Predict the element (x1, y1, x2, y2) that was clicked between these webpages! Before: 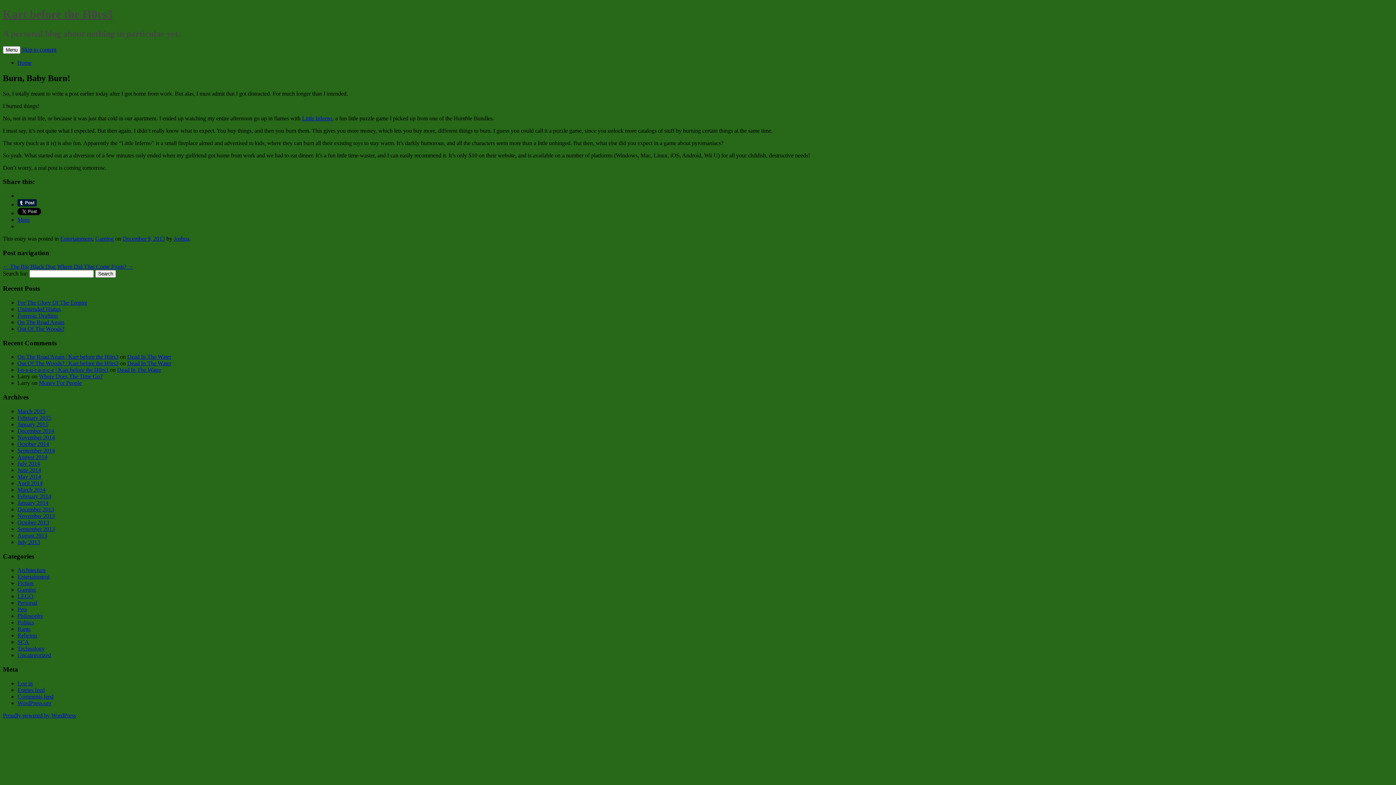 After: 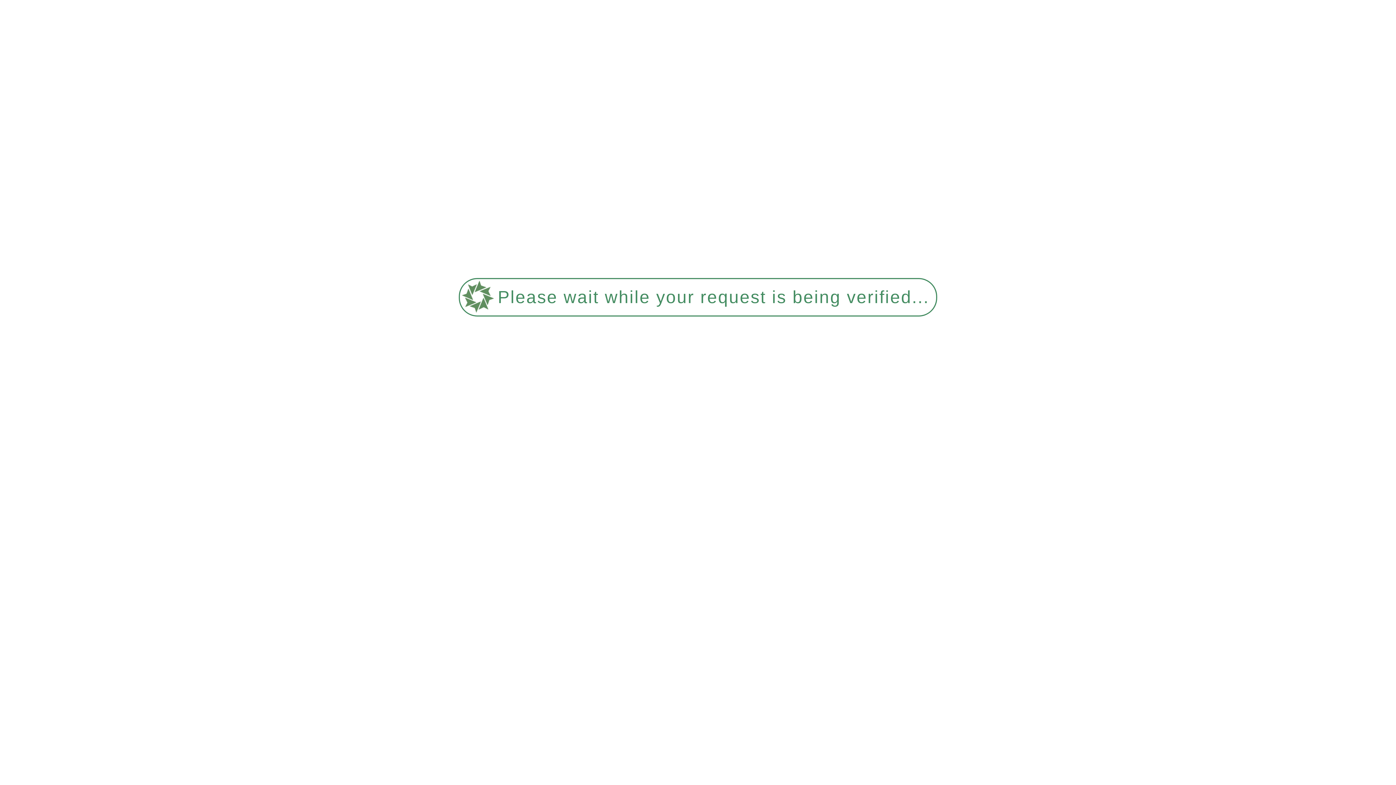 Action: bbox: (17, 513, 54, 519) label: November 2013